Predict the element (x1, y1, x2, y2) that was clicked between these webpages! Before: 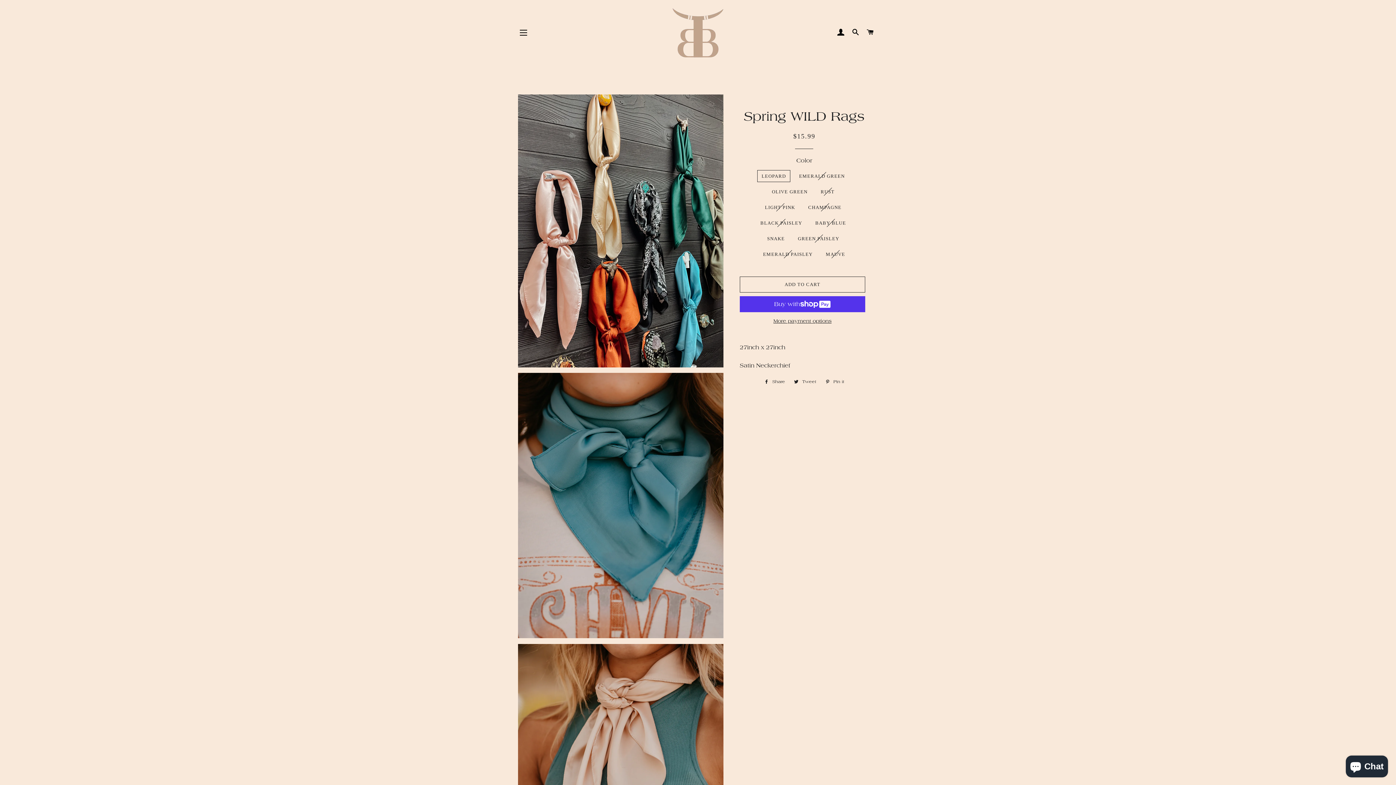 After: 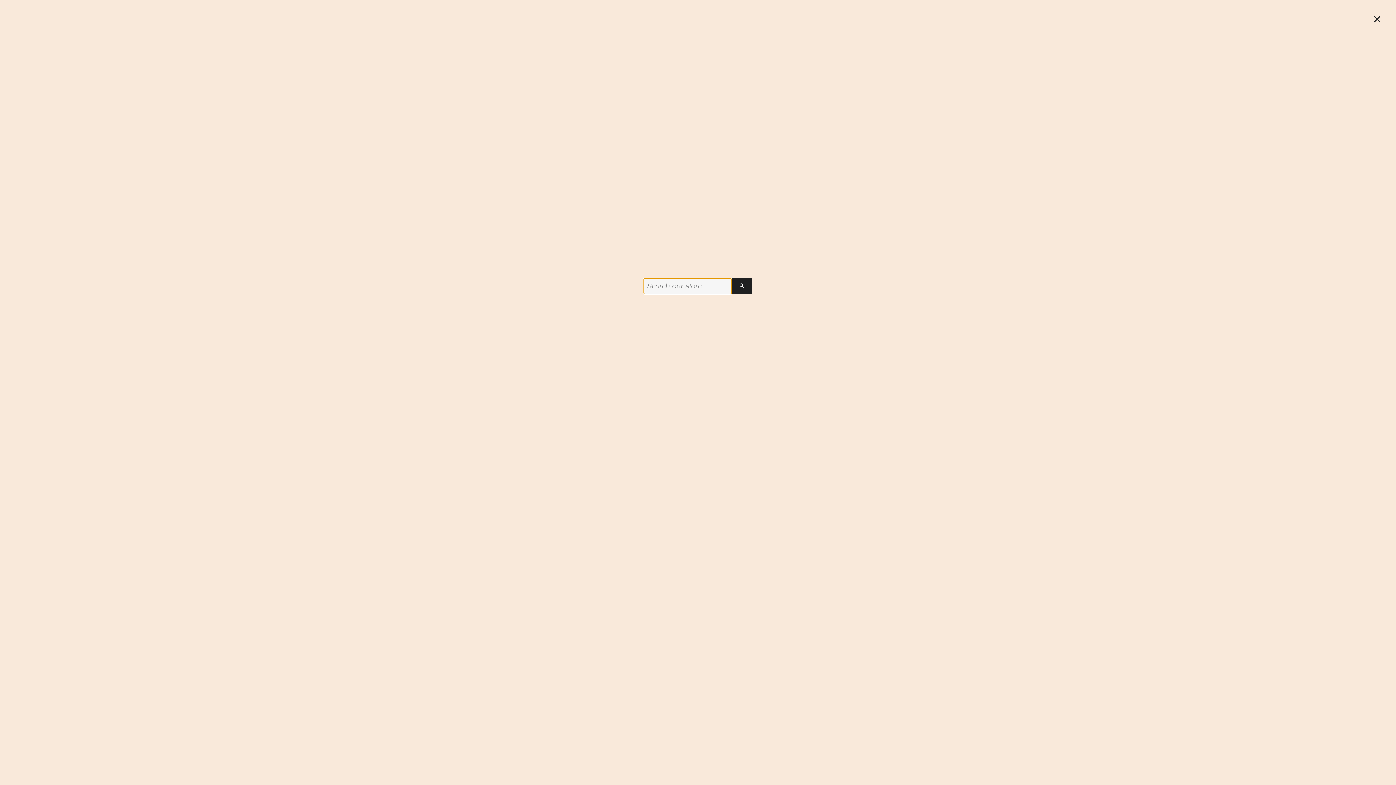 Action: label: SEARCH bbox: (849, 21, 862, 43)